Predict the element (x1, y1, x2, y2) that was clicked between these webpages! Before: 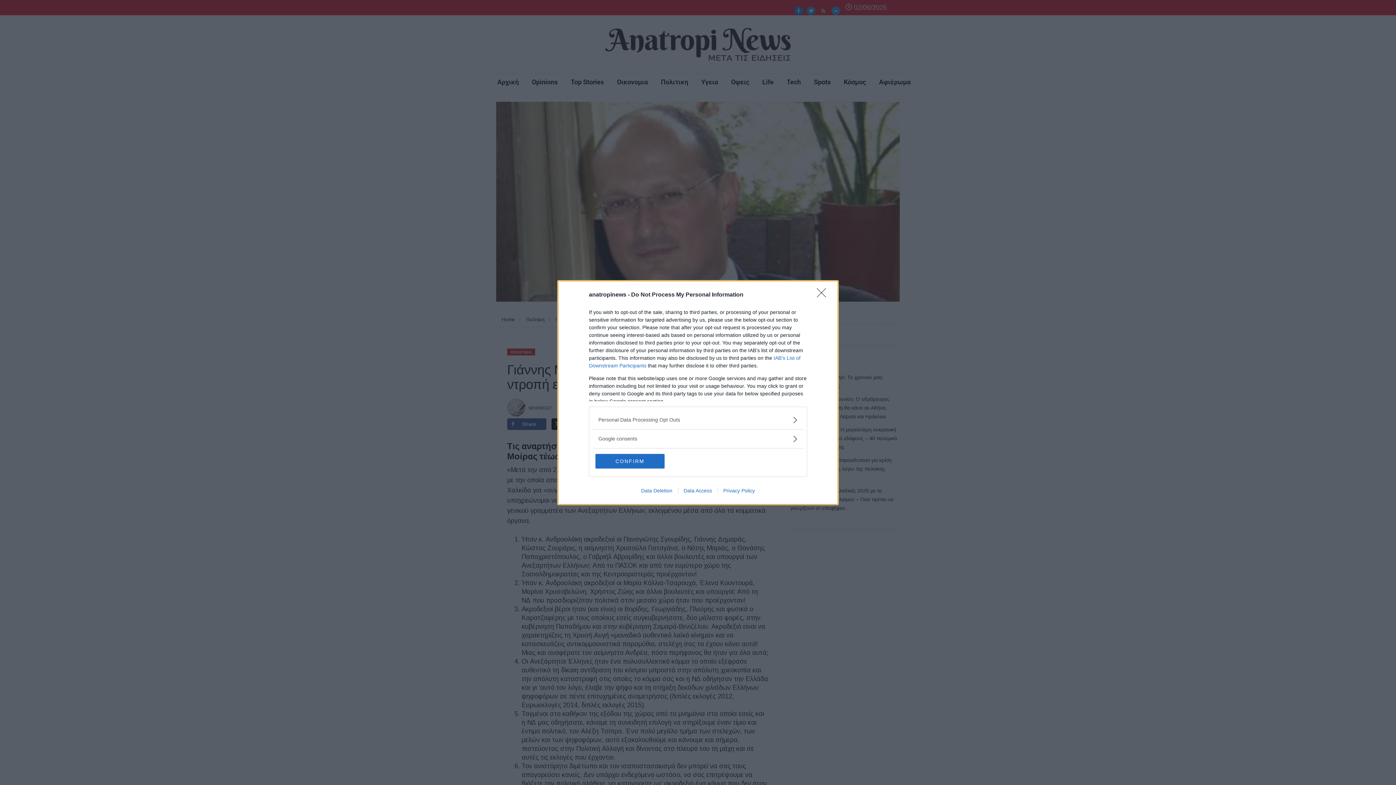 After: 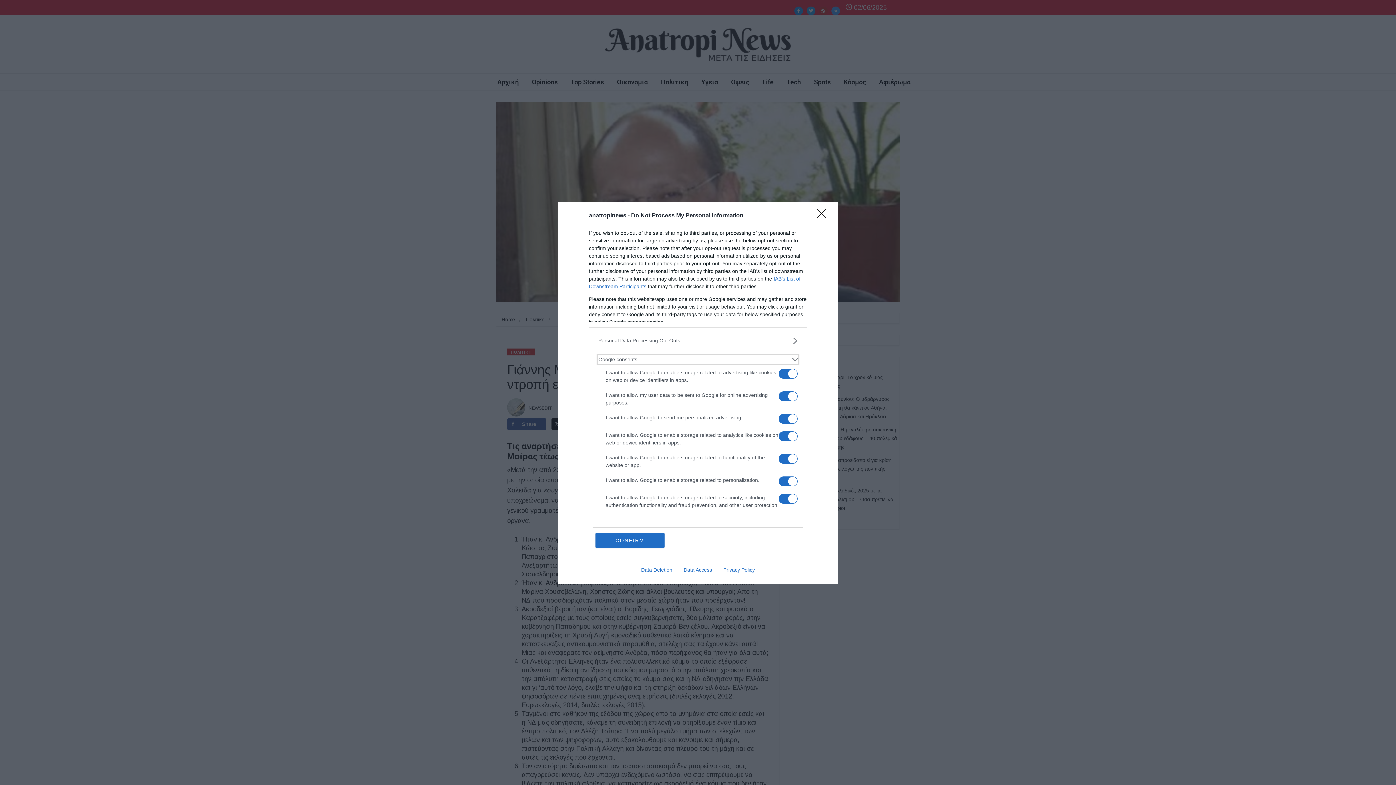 Action: label: Google consents bbox: (598, 435, 797, 442)